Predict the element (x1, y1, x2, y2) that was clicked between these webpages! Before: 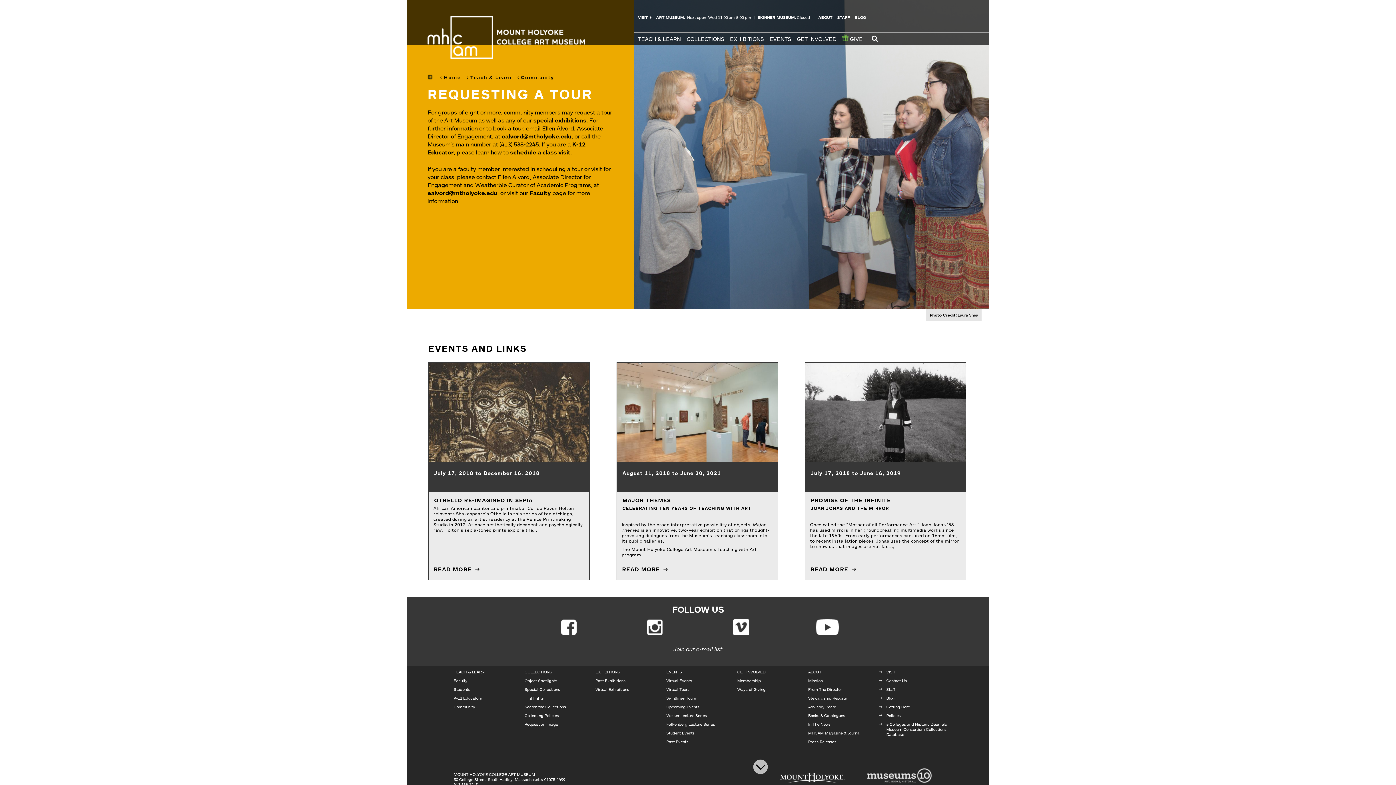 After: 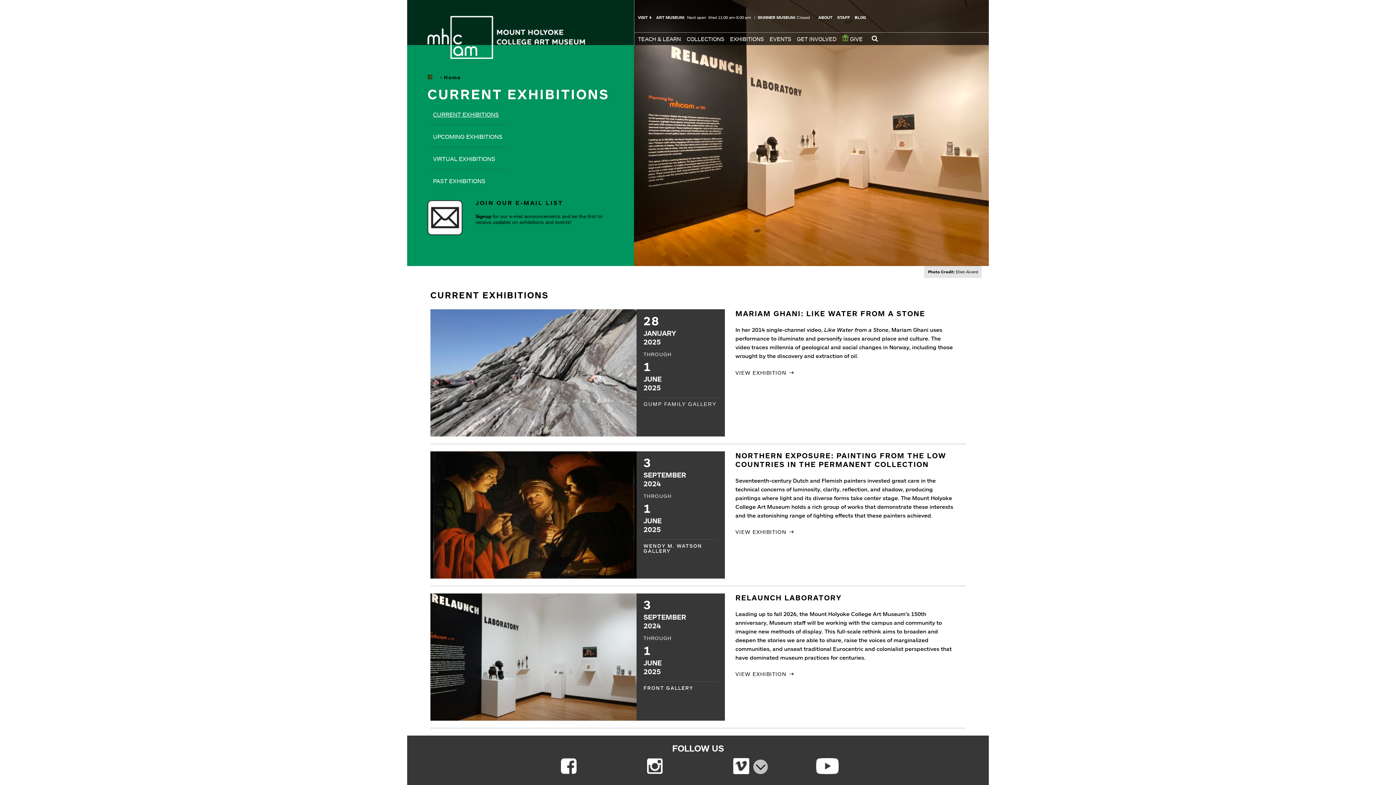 Action: label: EXHIBITIONS bbox: (728, 32, 768, 45)